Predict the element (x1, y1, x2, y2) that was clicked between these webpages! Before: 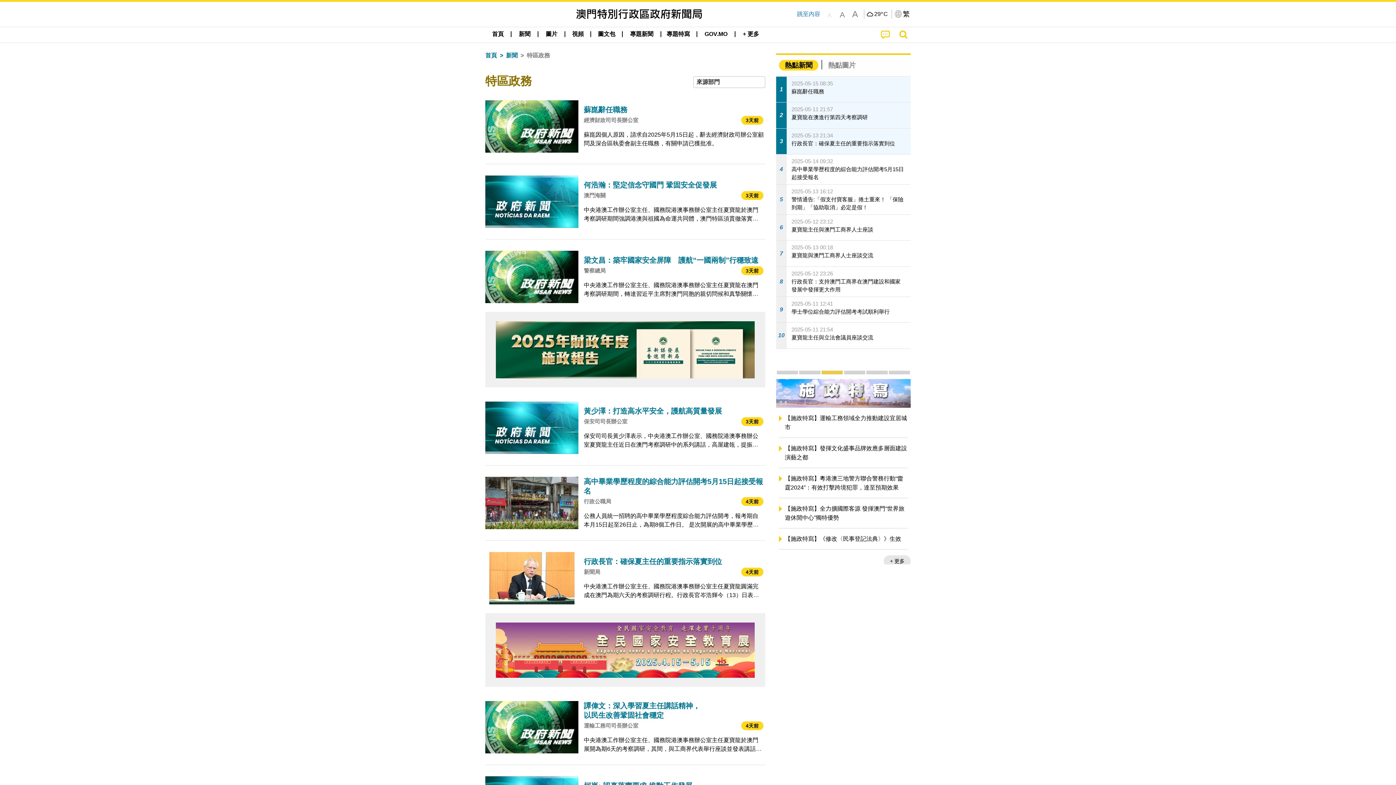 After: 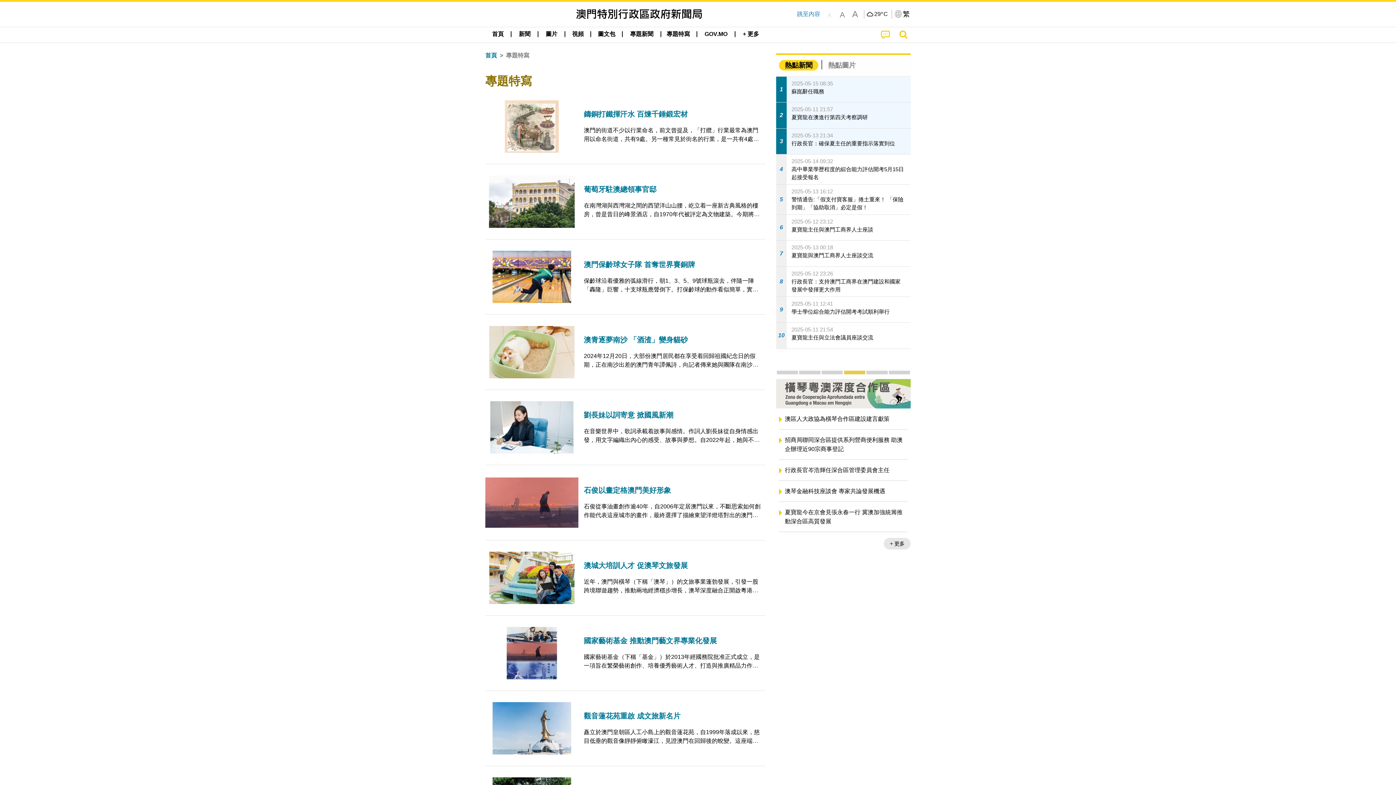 Action: label: 專題特寫 bbox: (661, 27, 694, 41)